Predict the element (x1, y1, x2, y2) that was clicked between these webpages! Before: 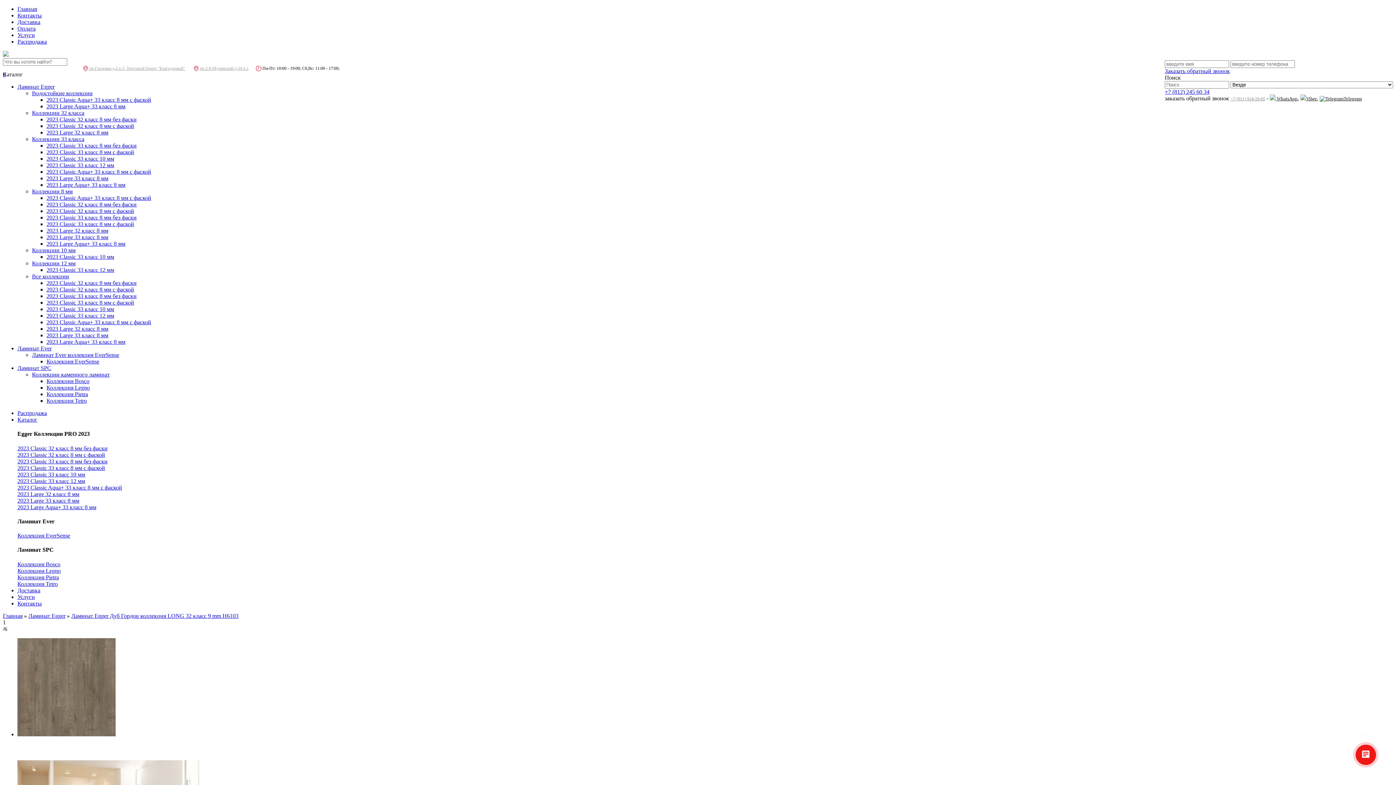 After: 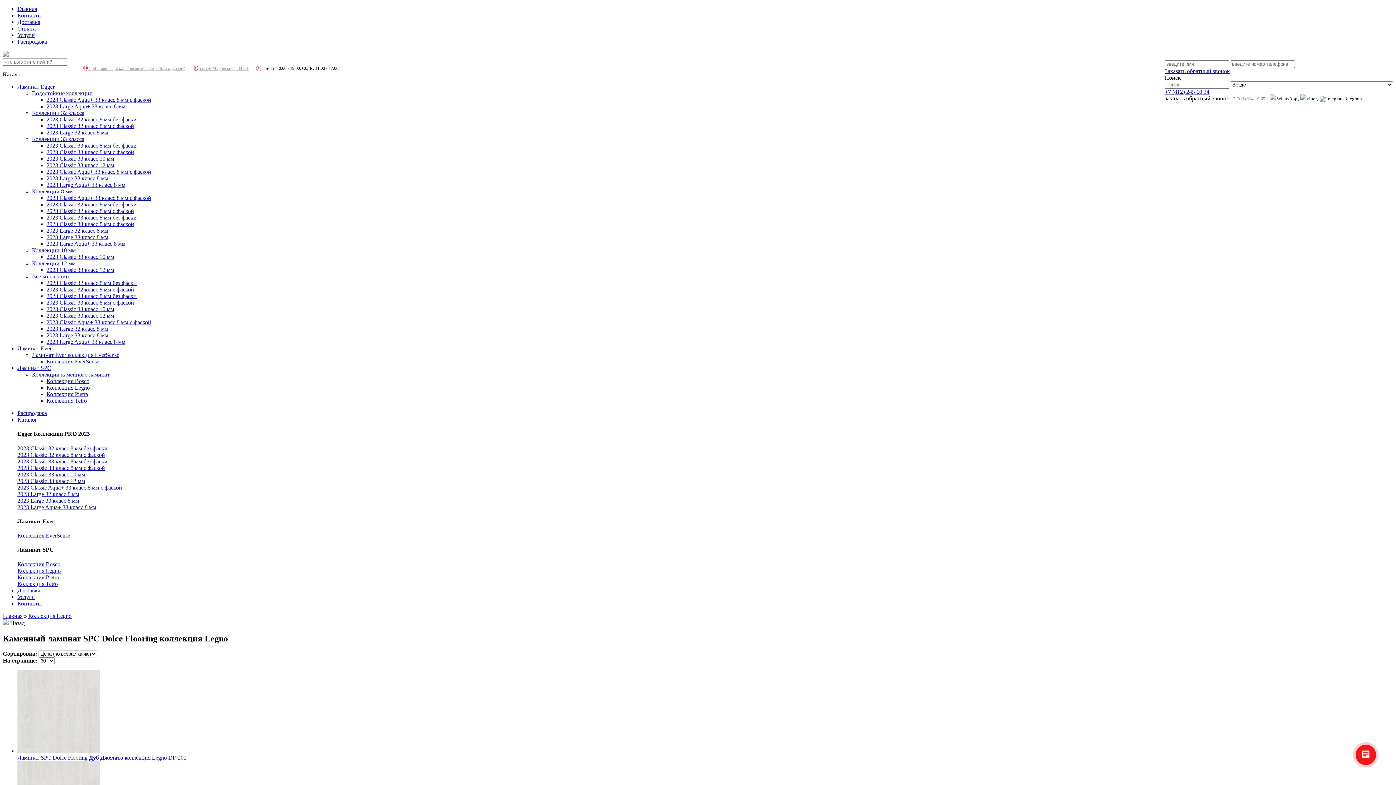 Action: bbox: (46, 384, 89, 390) label: Коллекция Legno